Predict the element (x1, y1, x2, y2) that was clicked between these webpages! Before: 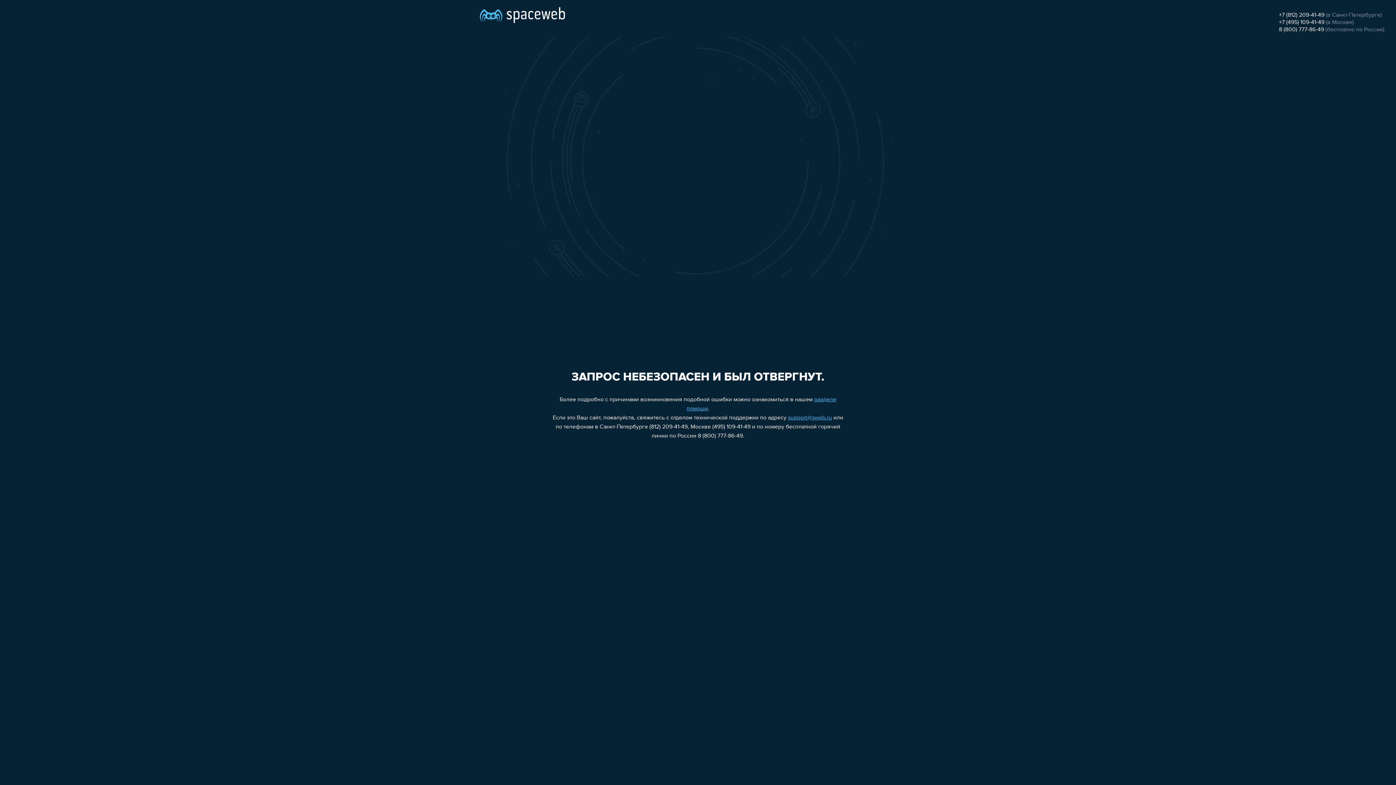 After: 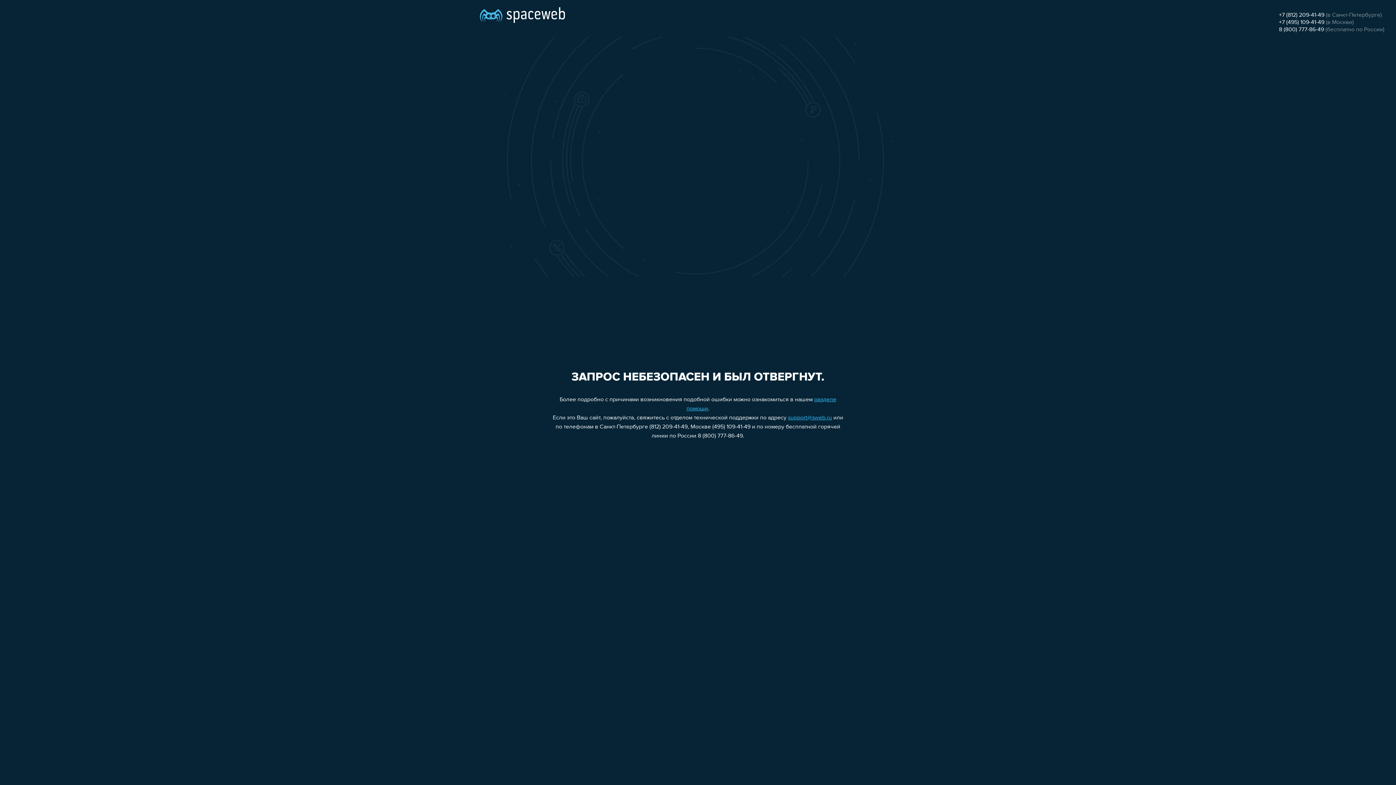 Action: label: +7 (812) 209-41-49 bbox: (1279, 12, 1324, 18)